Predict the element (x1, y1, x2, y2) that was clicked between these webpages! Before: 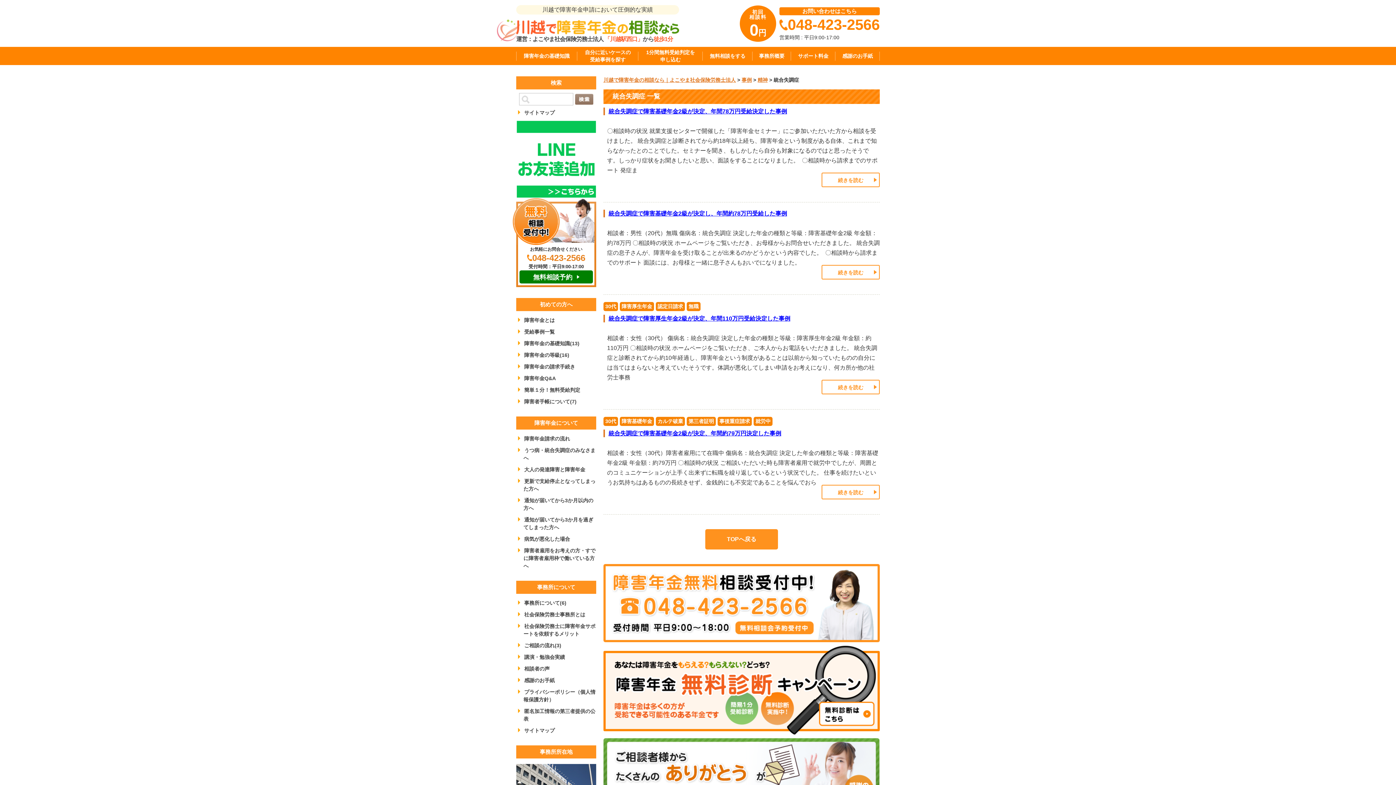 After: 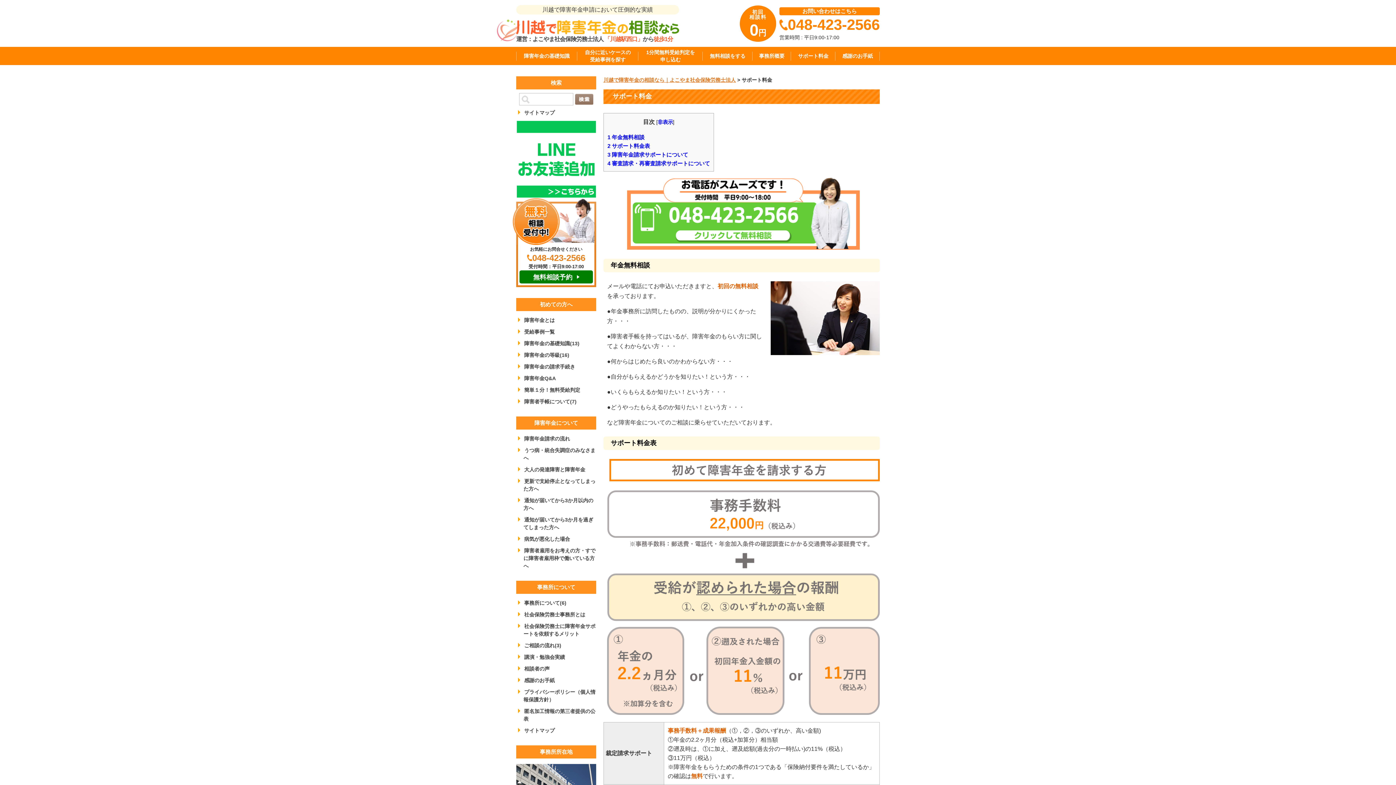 Action: label: サポート料金 bbox: (791, 46, 835, 65)